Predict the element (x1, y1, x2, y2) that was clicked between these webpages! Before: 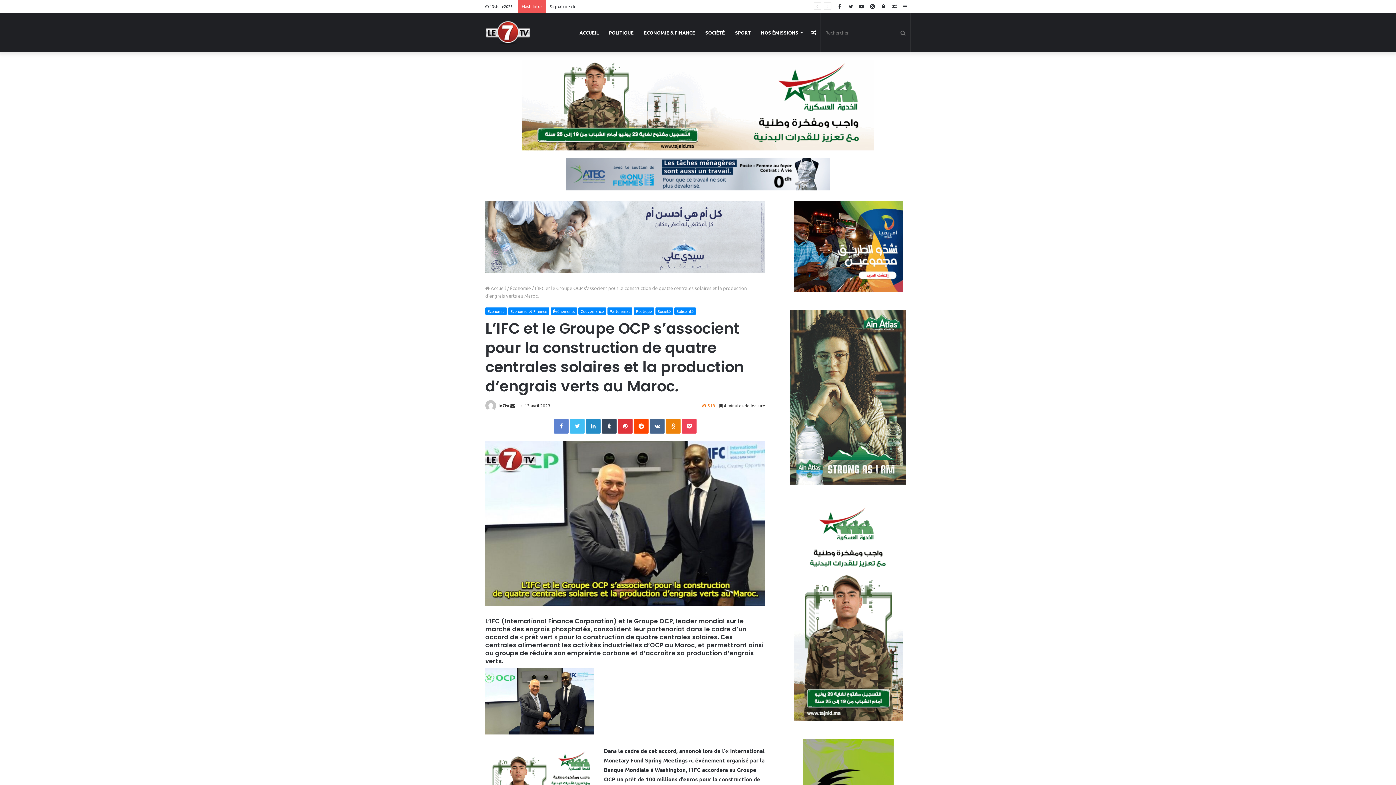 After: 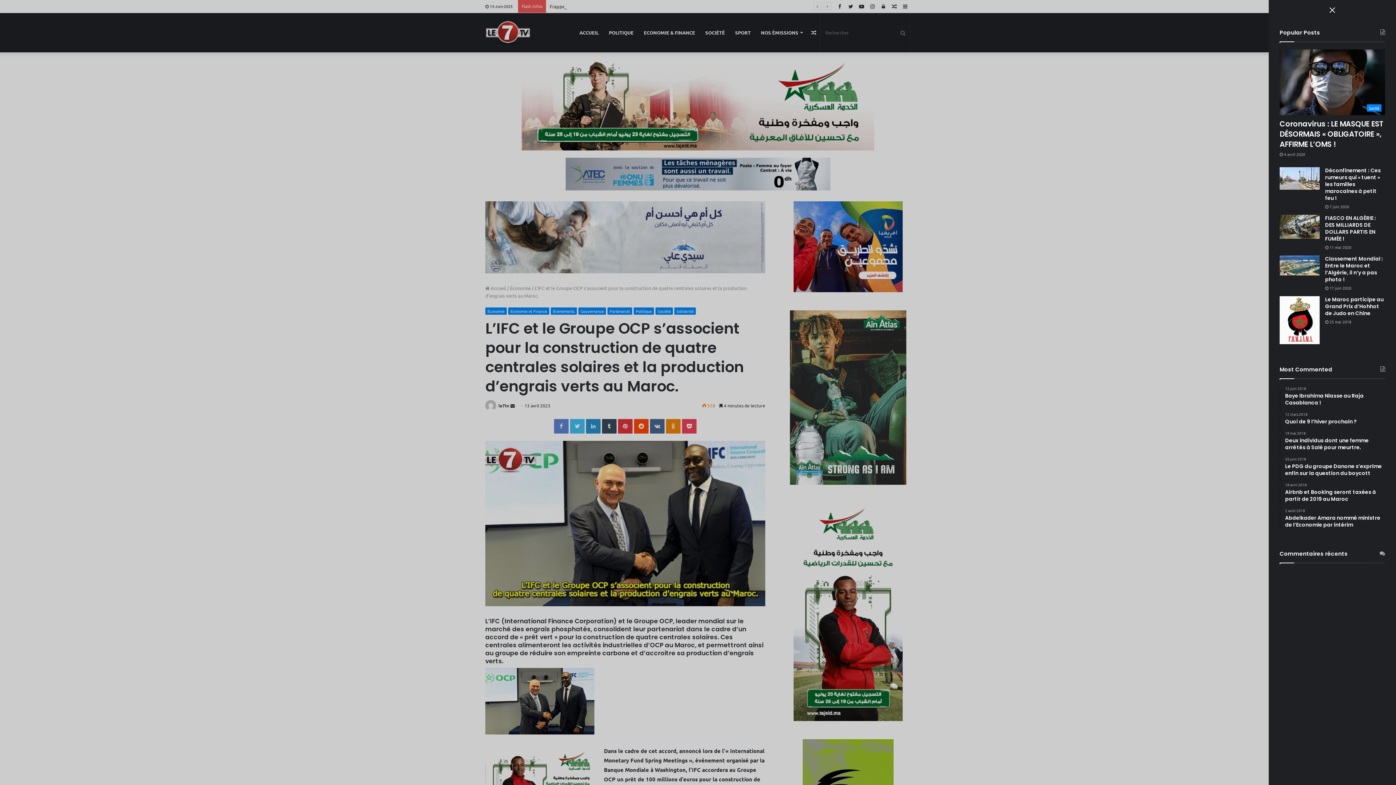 Action: bbox: (900, 0, 910, 12) label: Sidebar (barre latérale)